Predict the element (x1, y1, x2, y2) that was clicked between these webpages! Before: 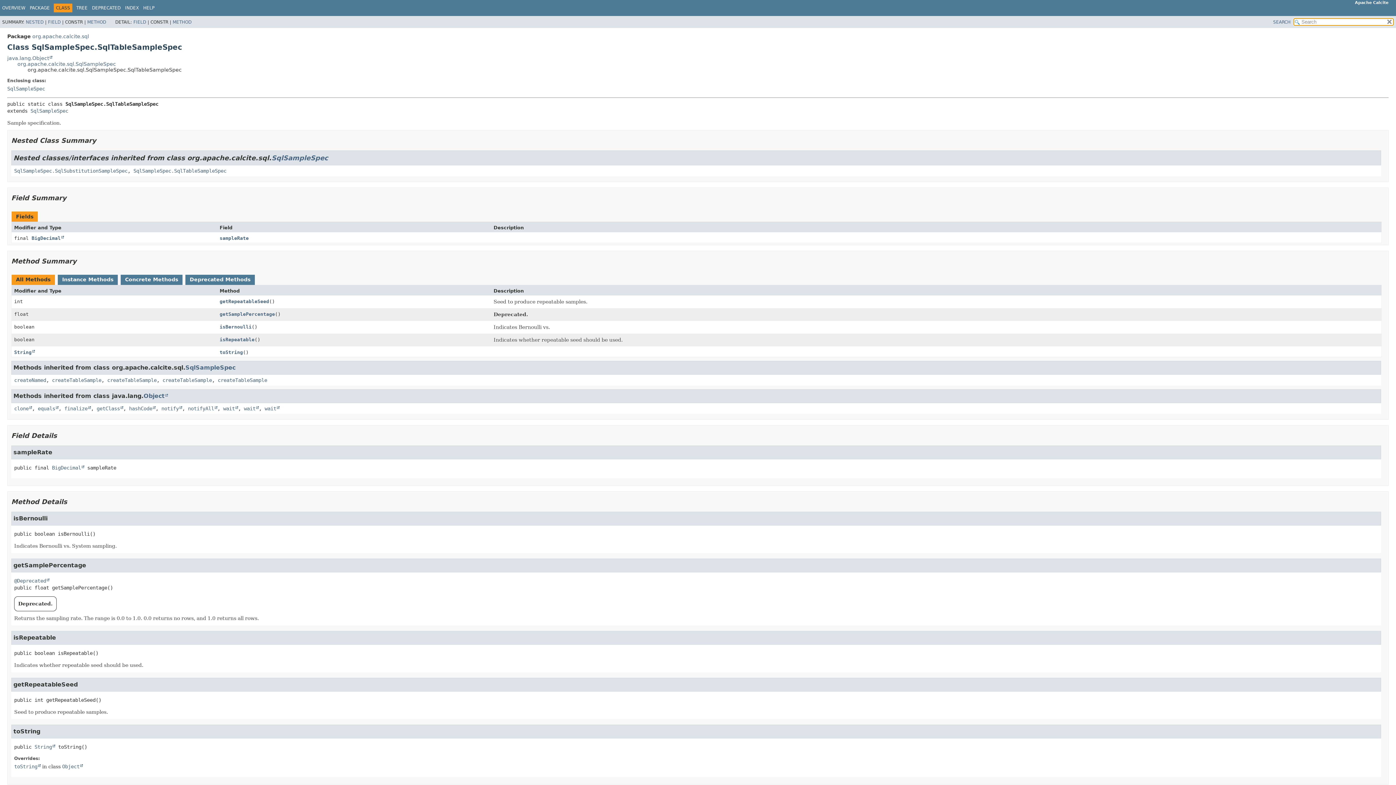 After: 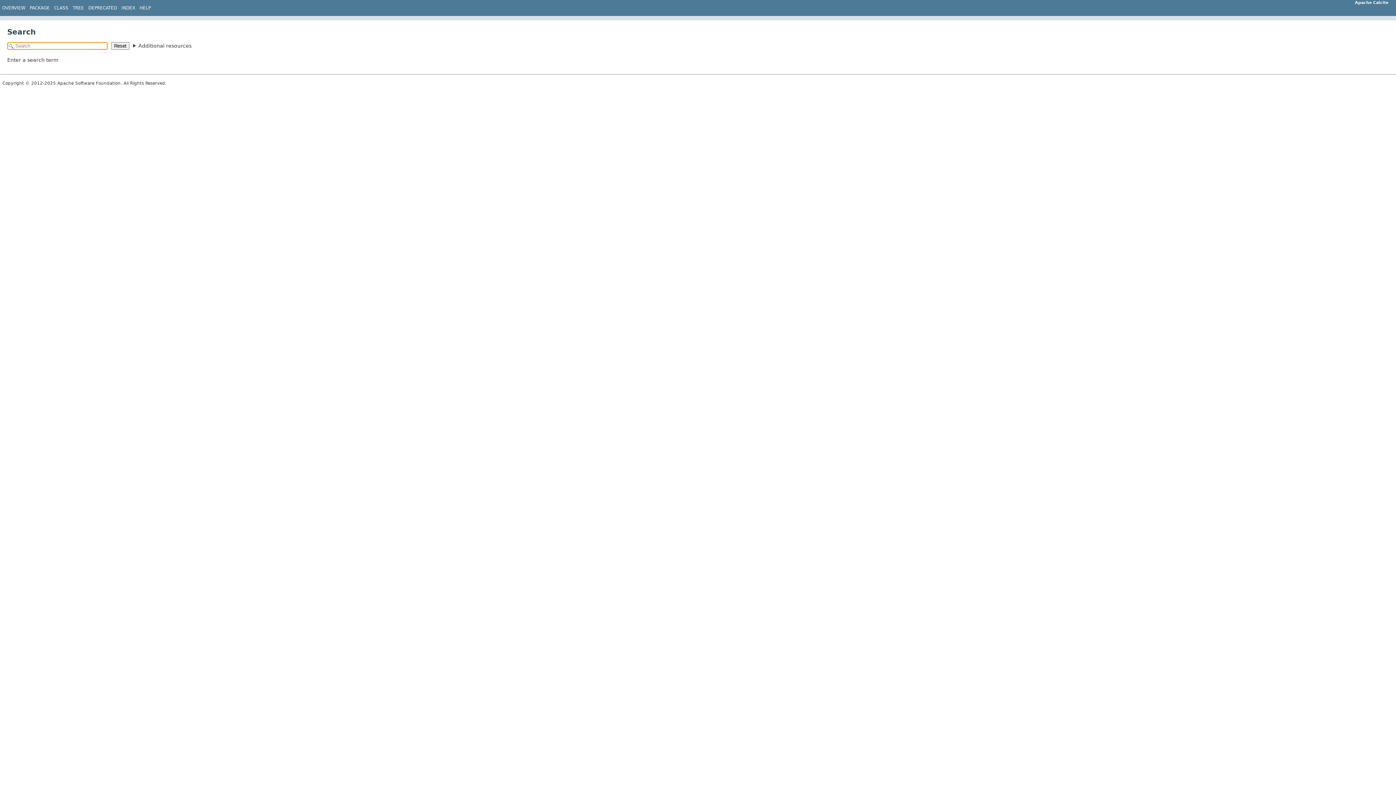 Action: bbox: (1273, 19, 1290, 24) label: SEARCH